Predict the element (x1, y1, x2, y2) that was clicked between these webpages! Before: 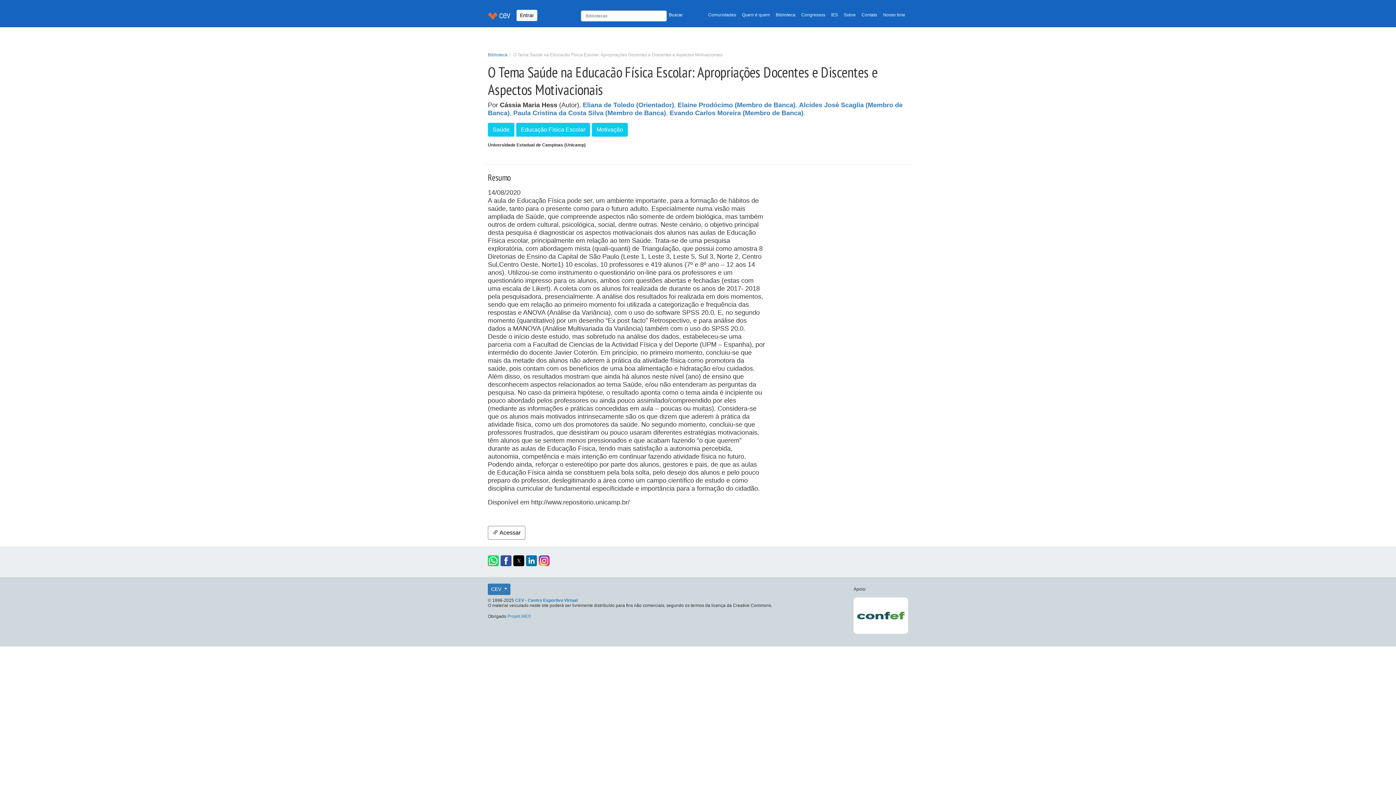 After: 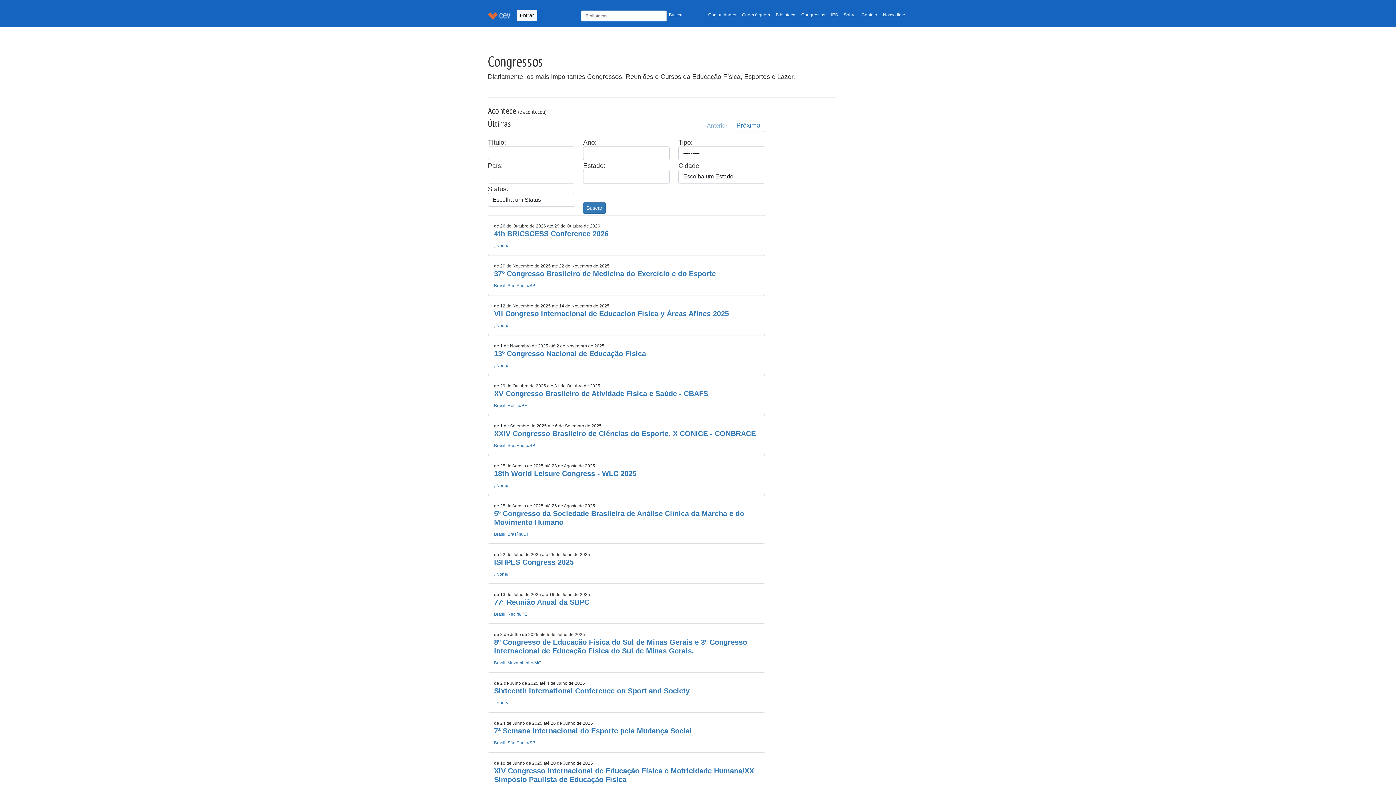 Action: label: Congressos bbox: (798, 9, 828, 20)